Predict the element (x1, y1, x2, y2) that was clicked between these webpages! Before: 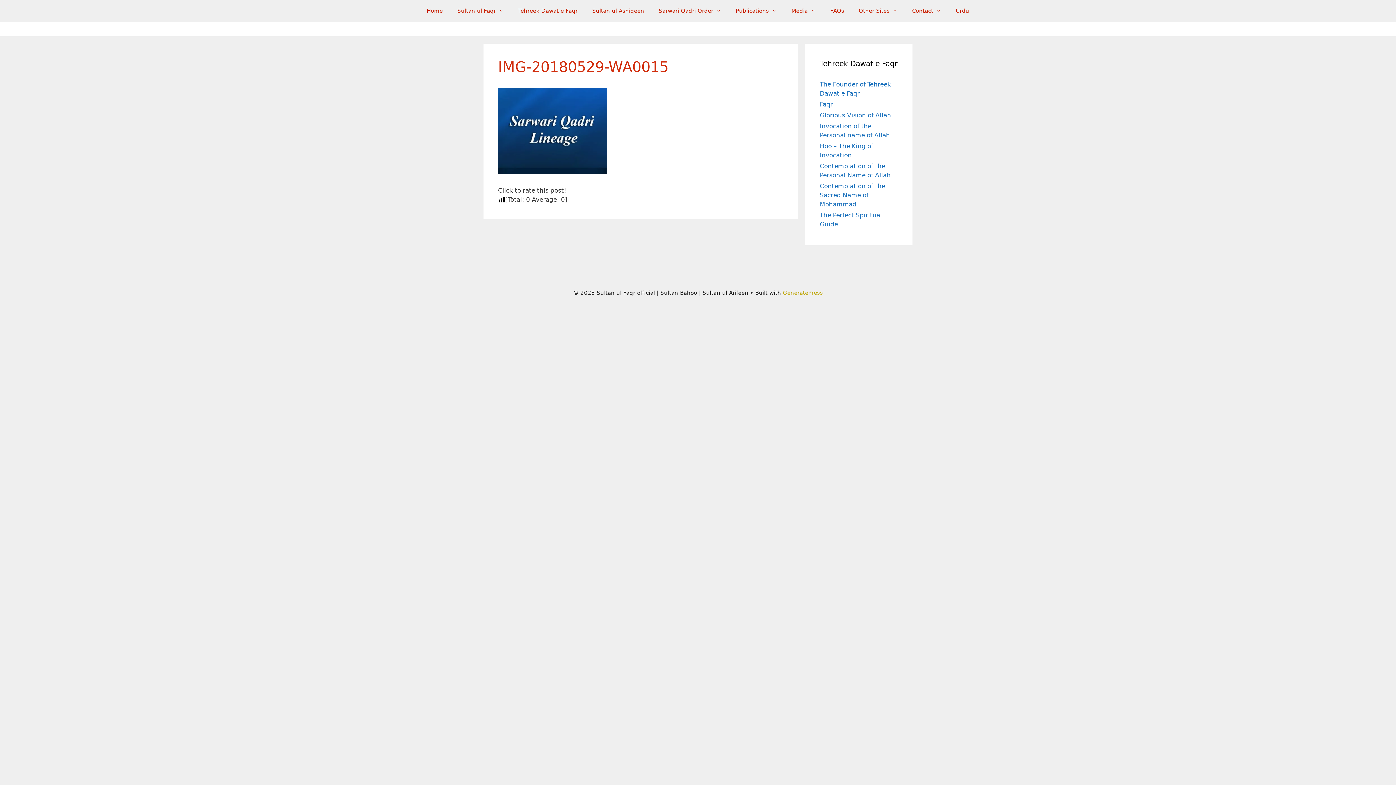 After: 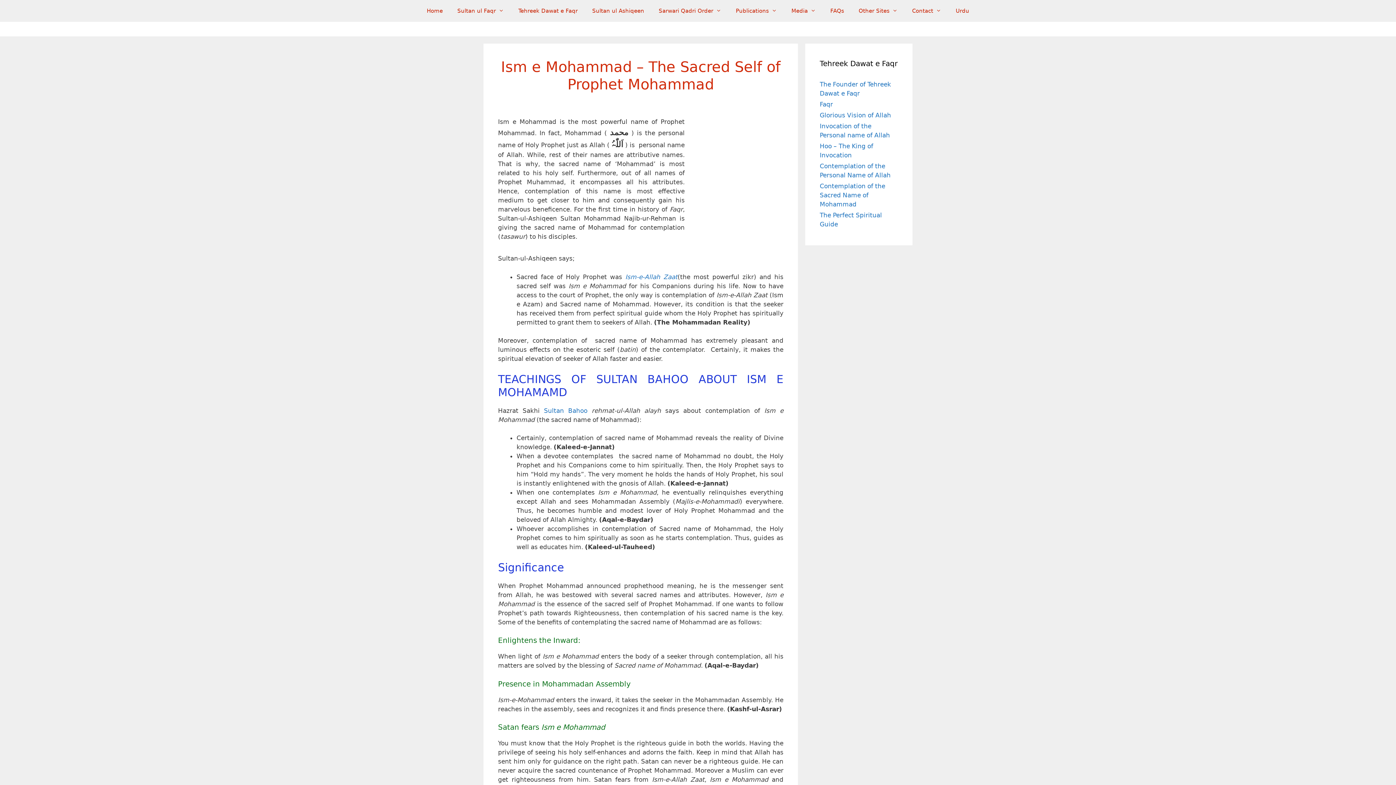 Action: bbox: (820, 182, 885, 208) label: Contemplation of the Sacred Name of Mohammad